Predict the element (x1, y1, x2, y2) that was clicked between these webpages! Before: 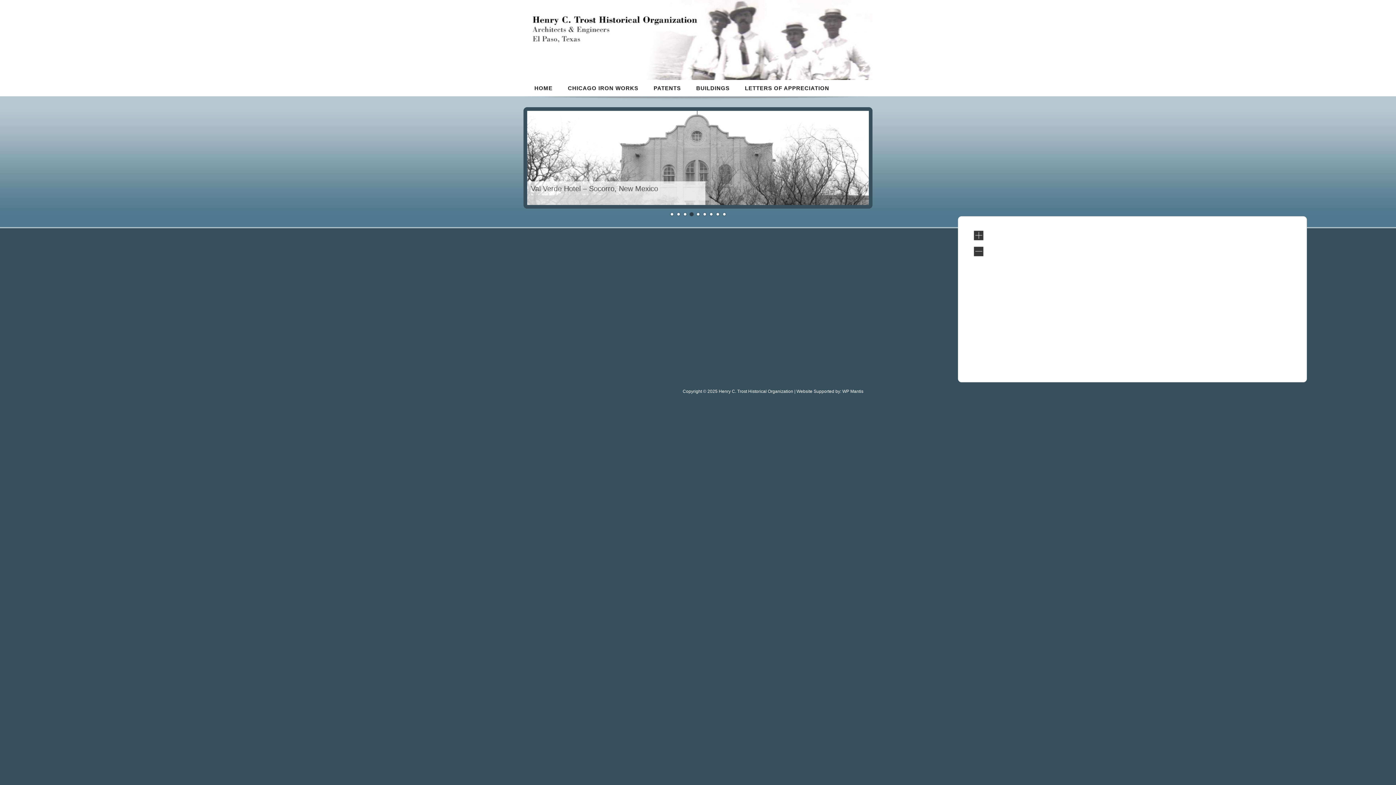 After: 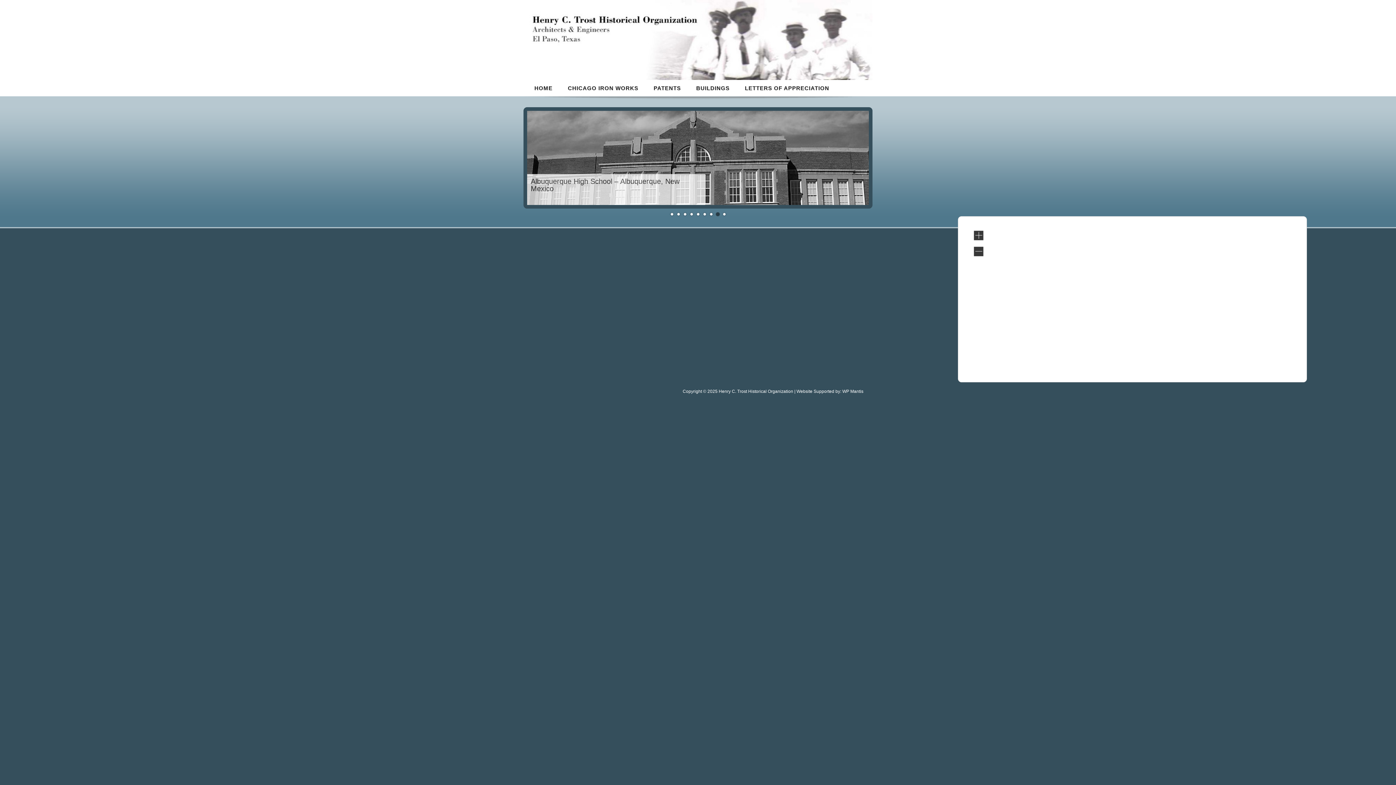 Action: label: 8 bbox: (715, 212, 720, 217)